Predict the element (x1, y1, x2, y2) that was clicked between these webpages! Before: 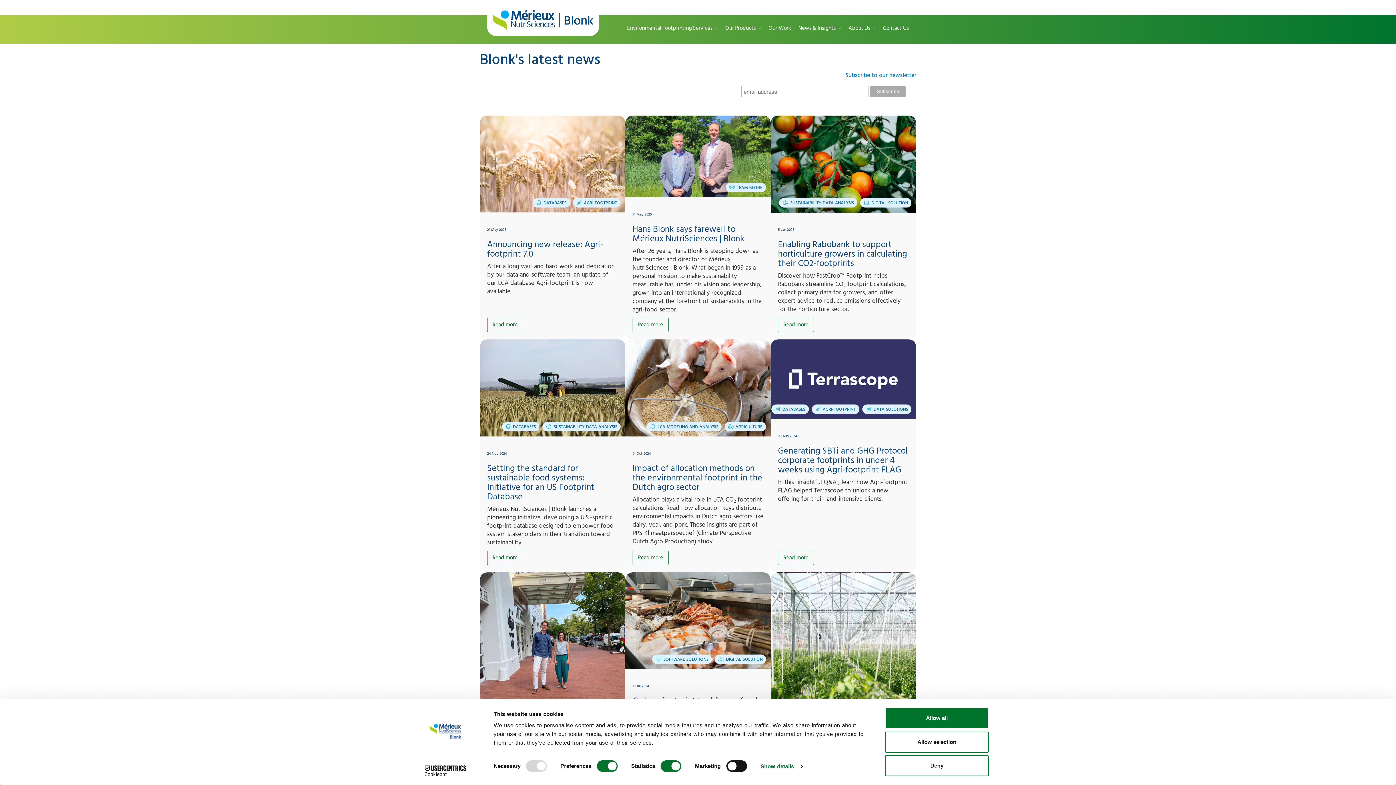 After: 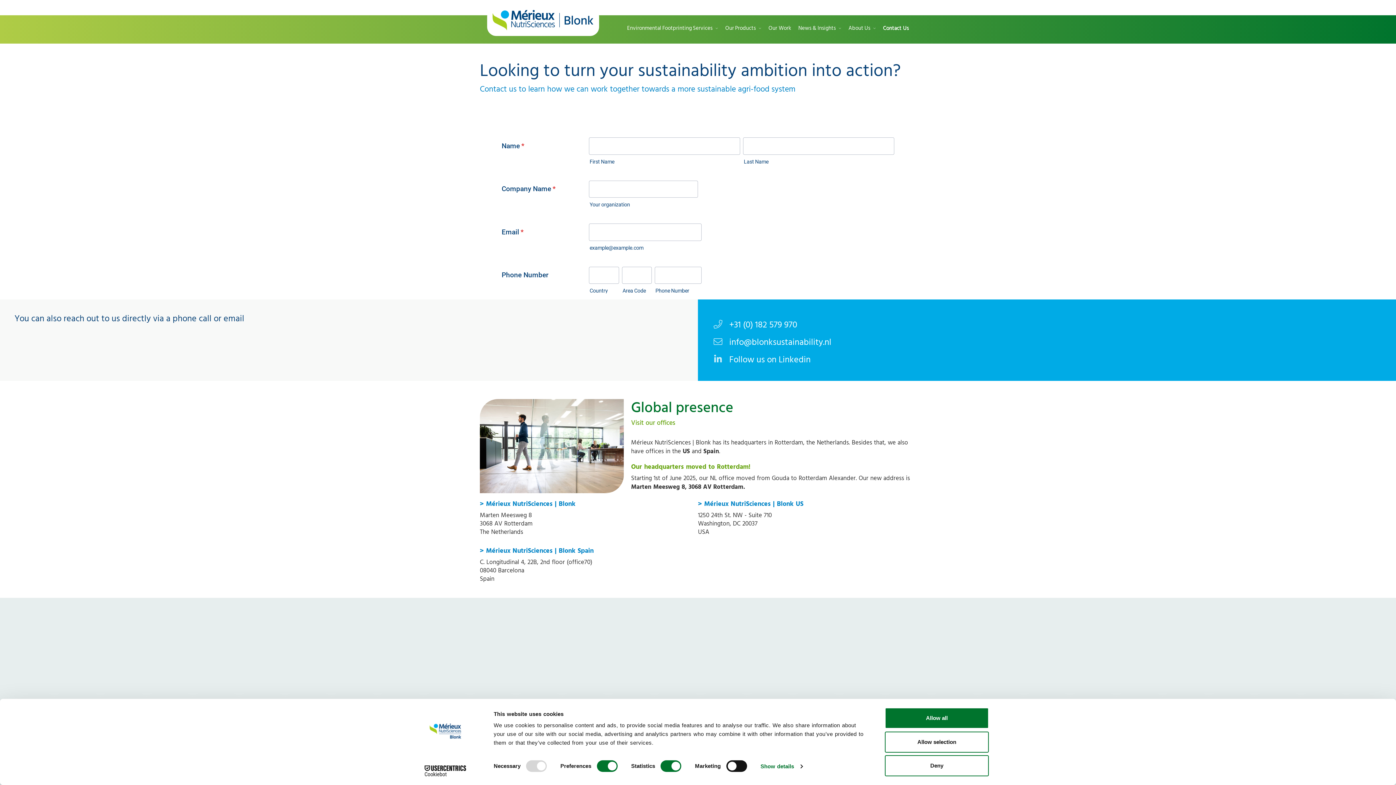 Action: label: Contact Us bbox: (883, 24, 909, 32)